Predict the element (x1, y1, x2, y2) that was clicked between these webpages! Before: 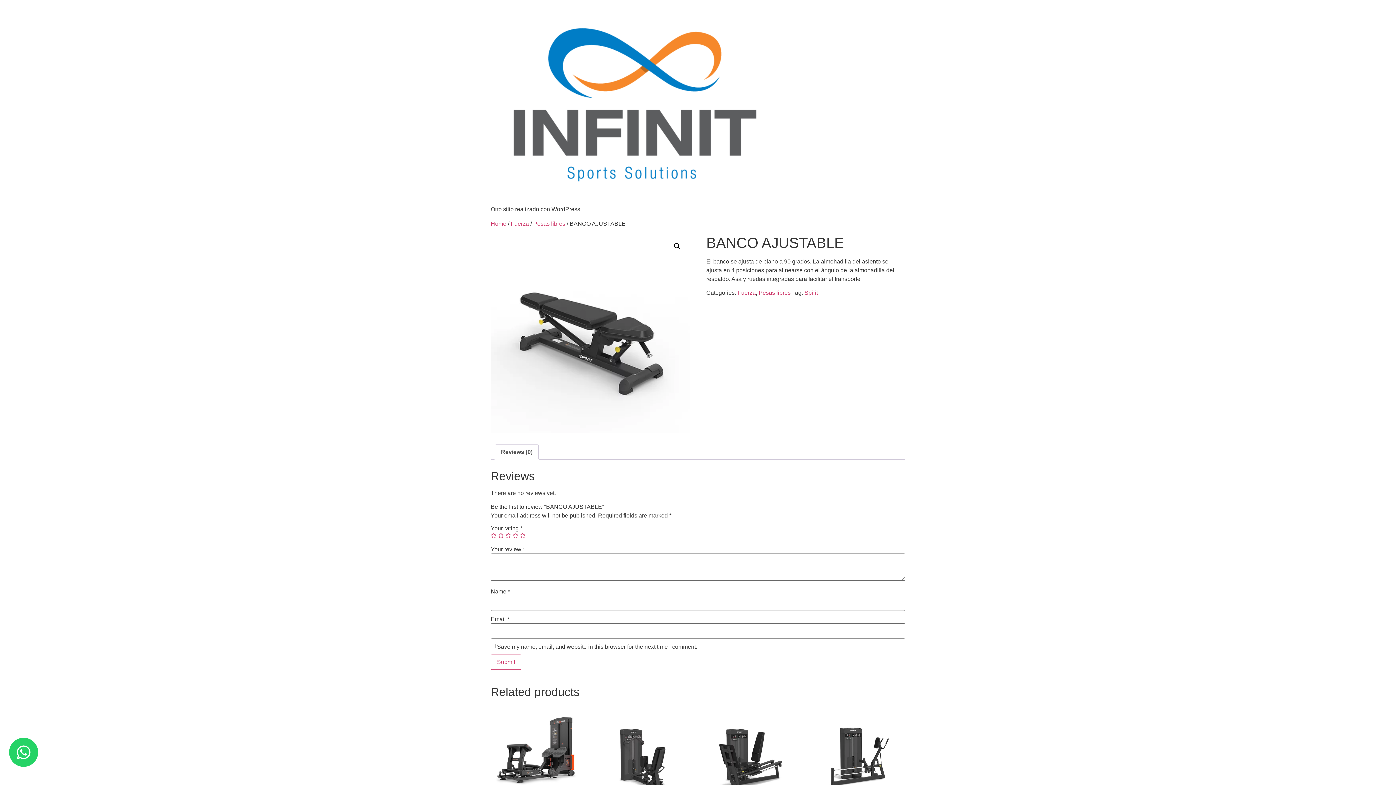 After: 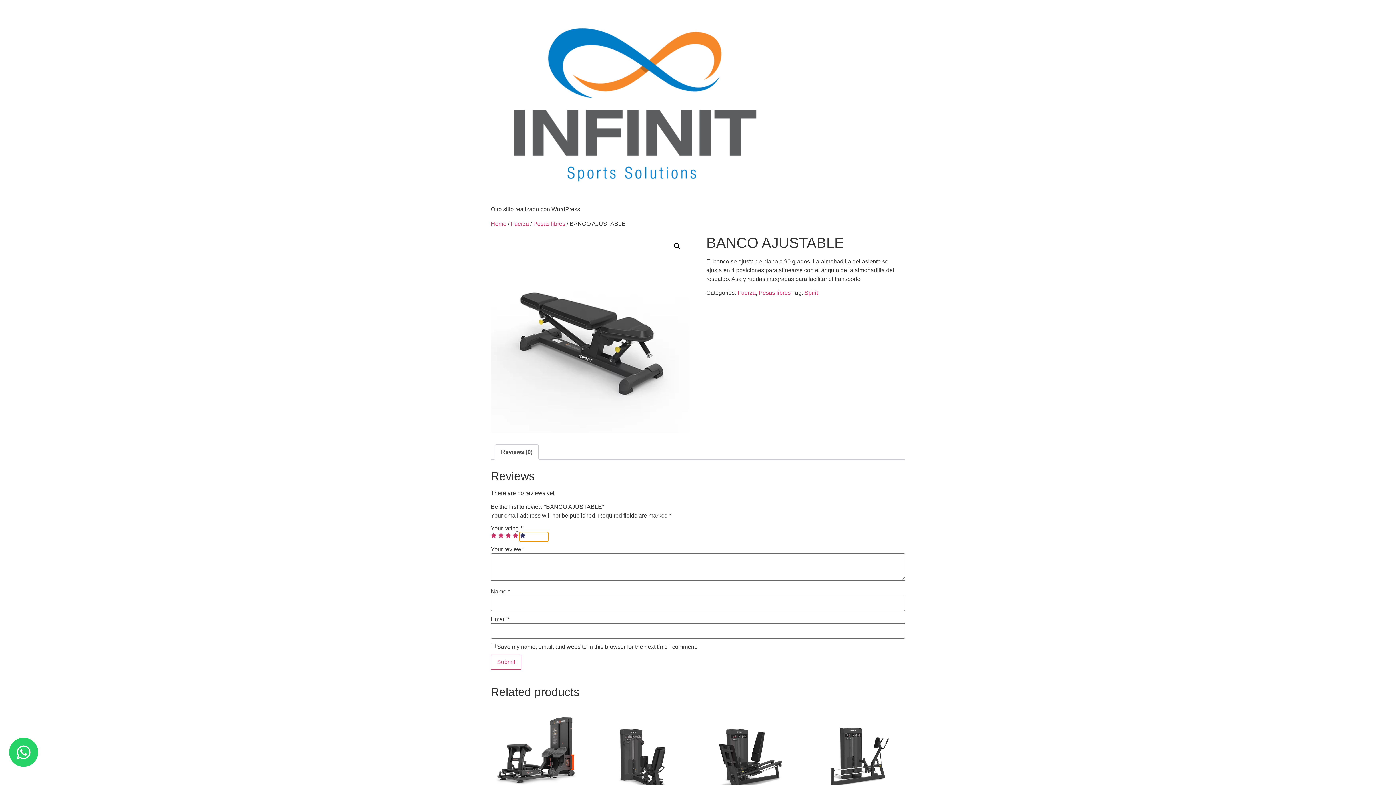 Action: label: 5 of 5 stars bbox: (520, 532, 525, 538)